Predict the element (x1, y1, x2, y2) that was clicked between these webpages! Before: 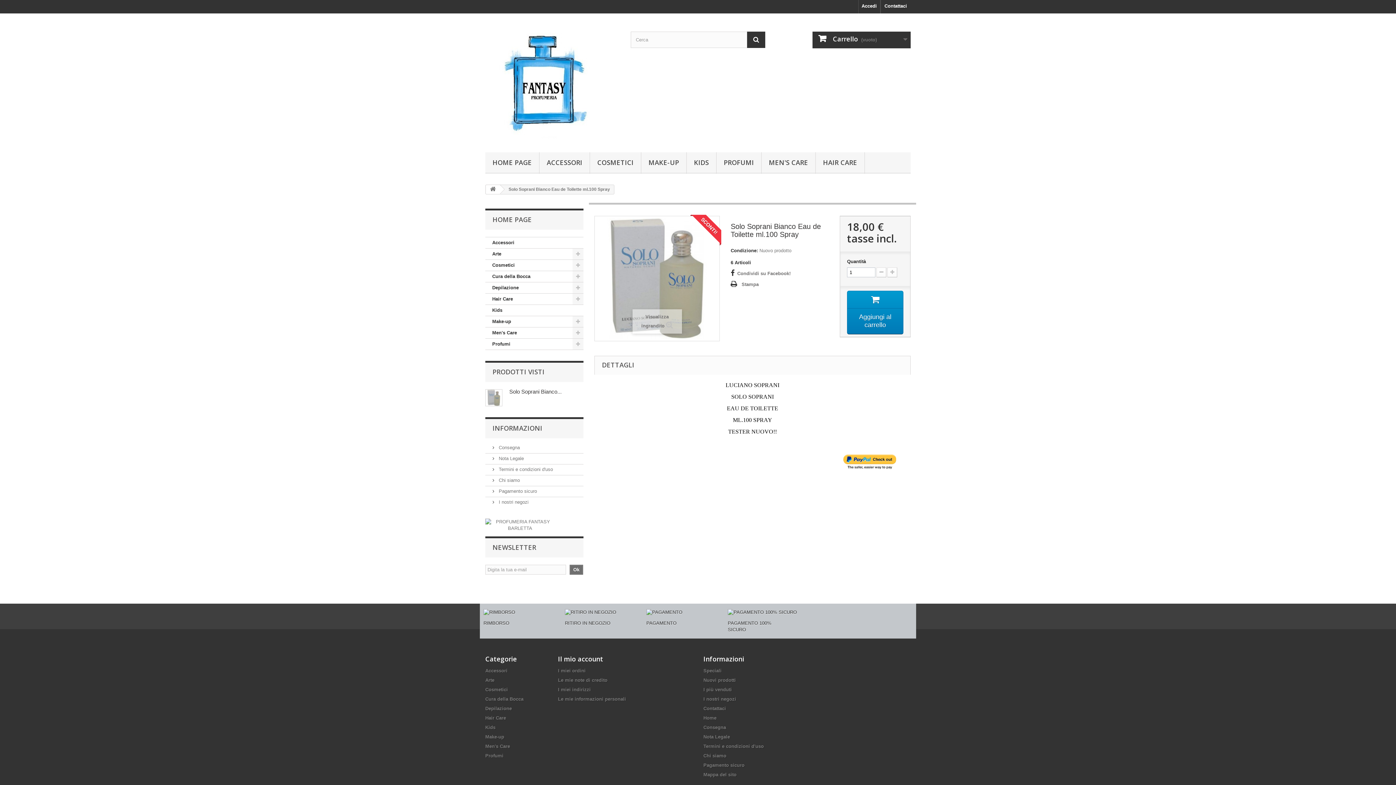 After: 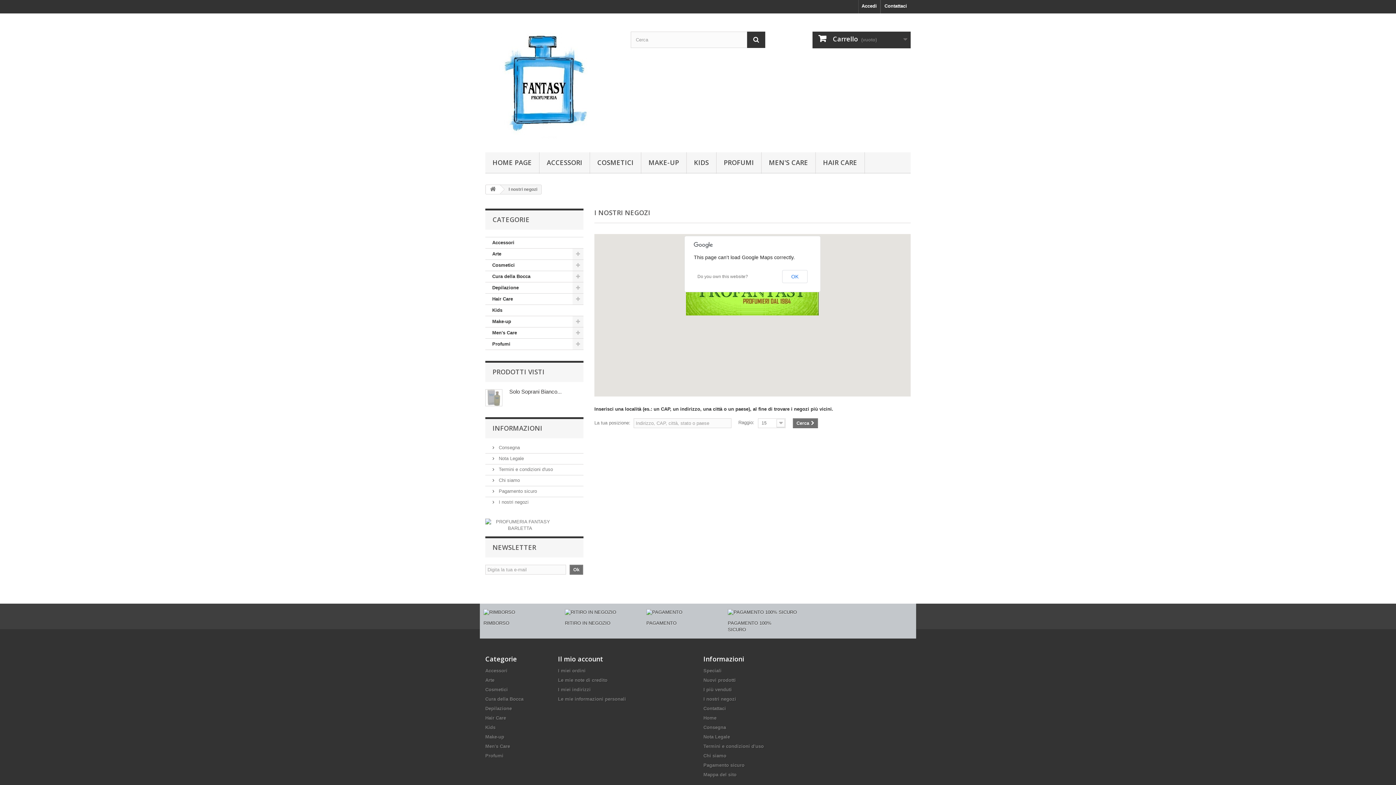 Action: bbox: (492, 499, 528, 505) label:  I nostri negozi